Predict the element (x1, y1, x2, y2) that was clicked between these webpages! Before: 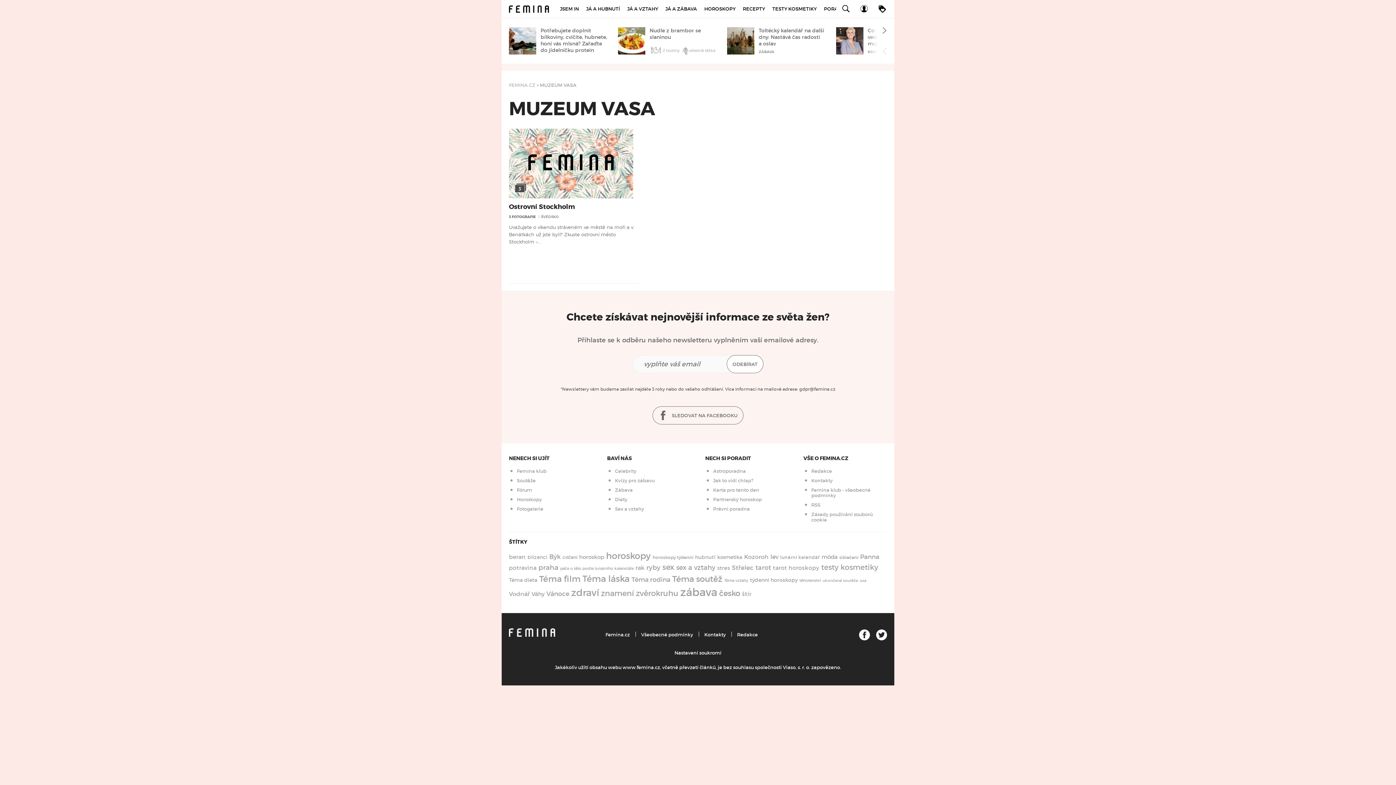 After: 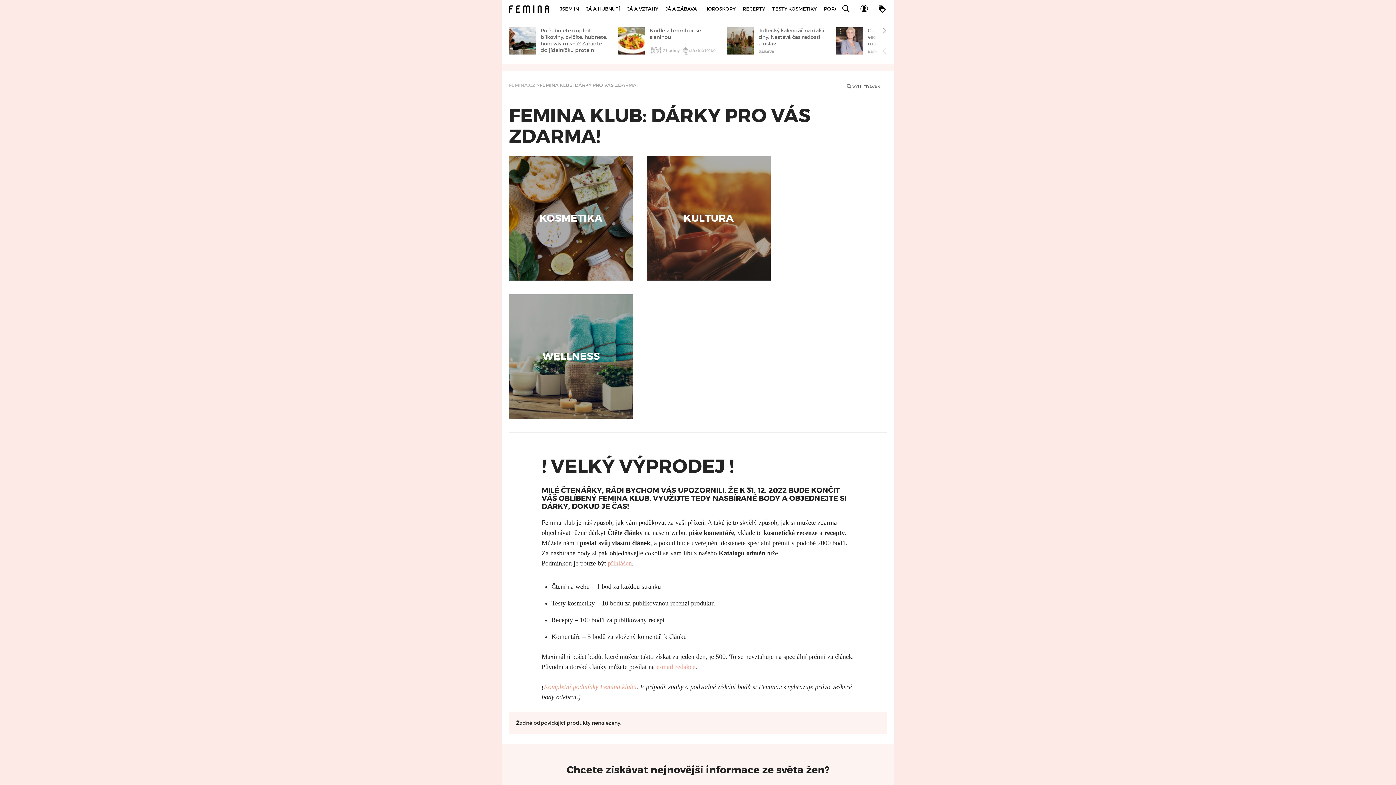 Action: bbox: (873, 0, 891, 18)